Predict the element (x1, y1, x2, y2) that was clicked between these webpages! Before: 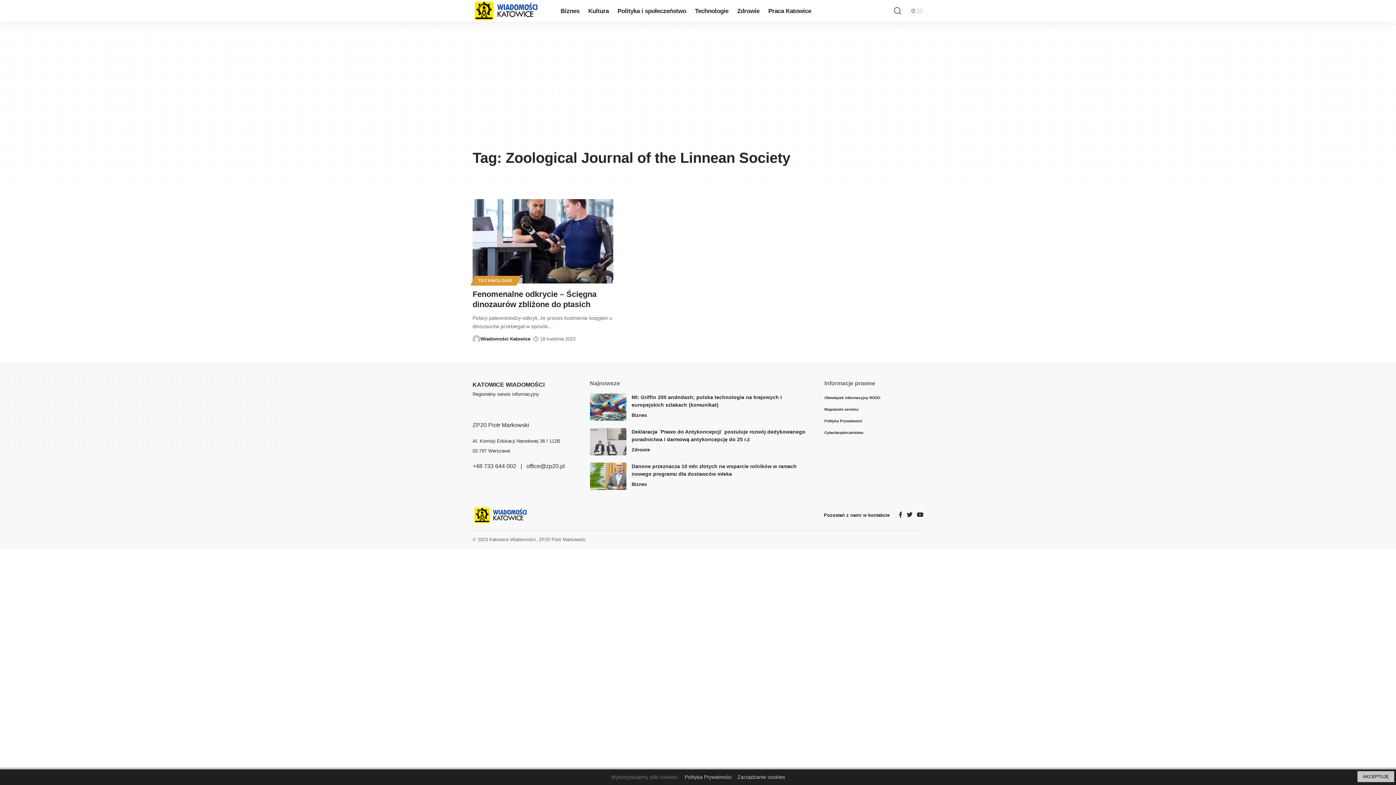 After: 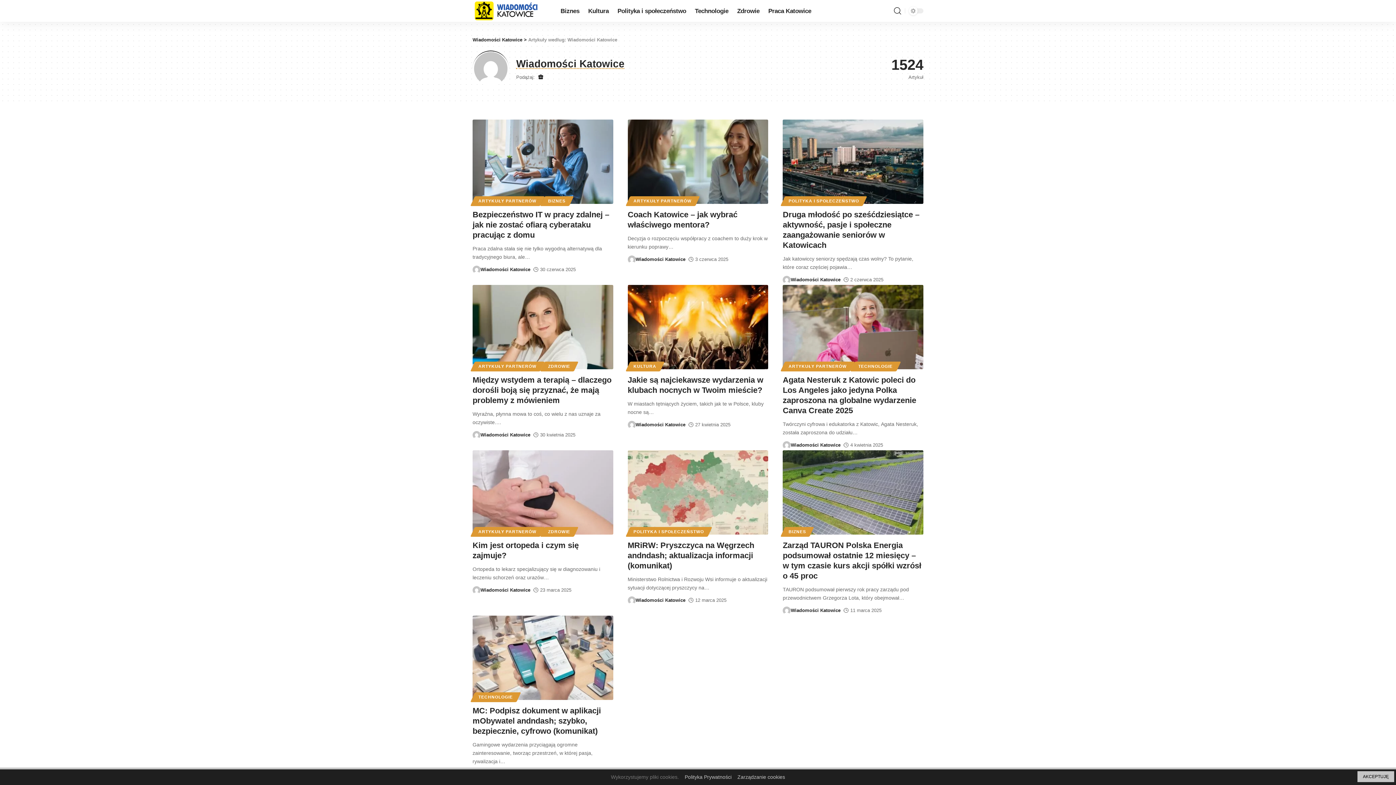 Action: bbox: (480, 335, 530, 343) label: Wiadomości Katowice